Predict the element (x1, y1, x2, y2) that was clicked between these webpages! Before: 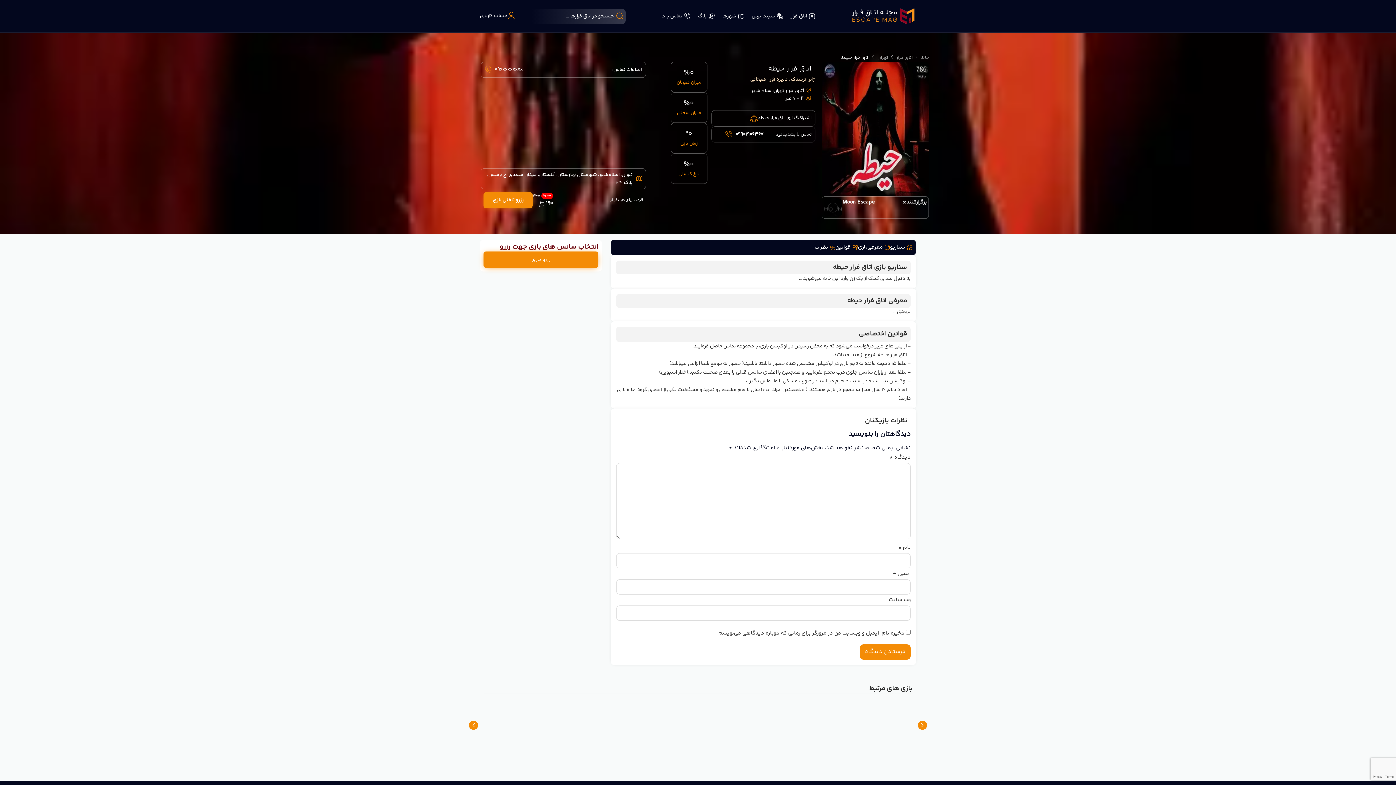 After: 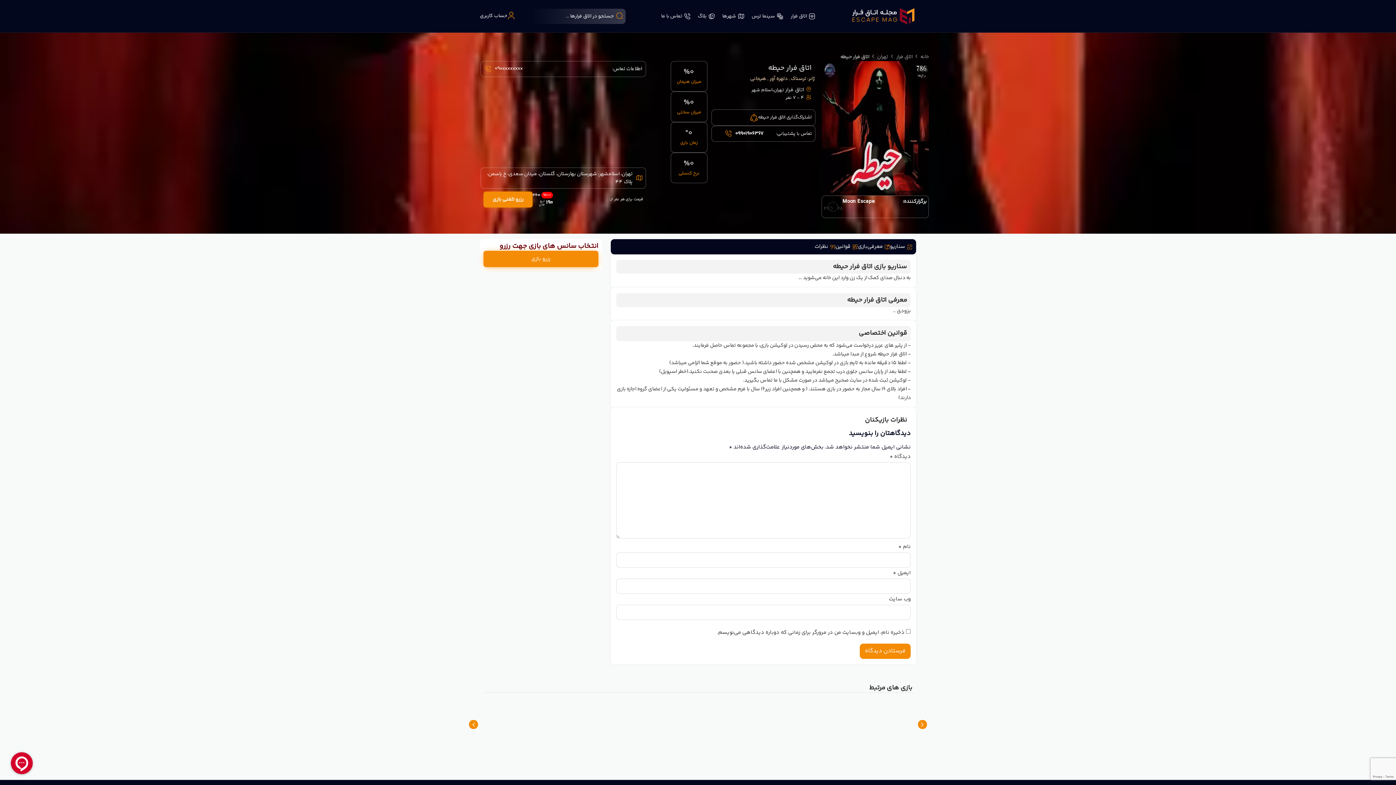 Action: bbox: (884, 244, 890, 250)